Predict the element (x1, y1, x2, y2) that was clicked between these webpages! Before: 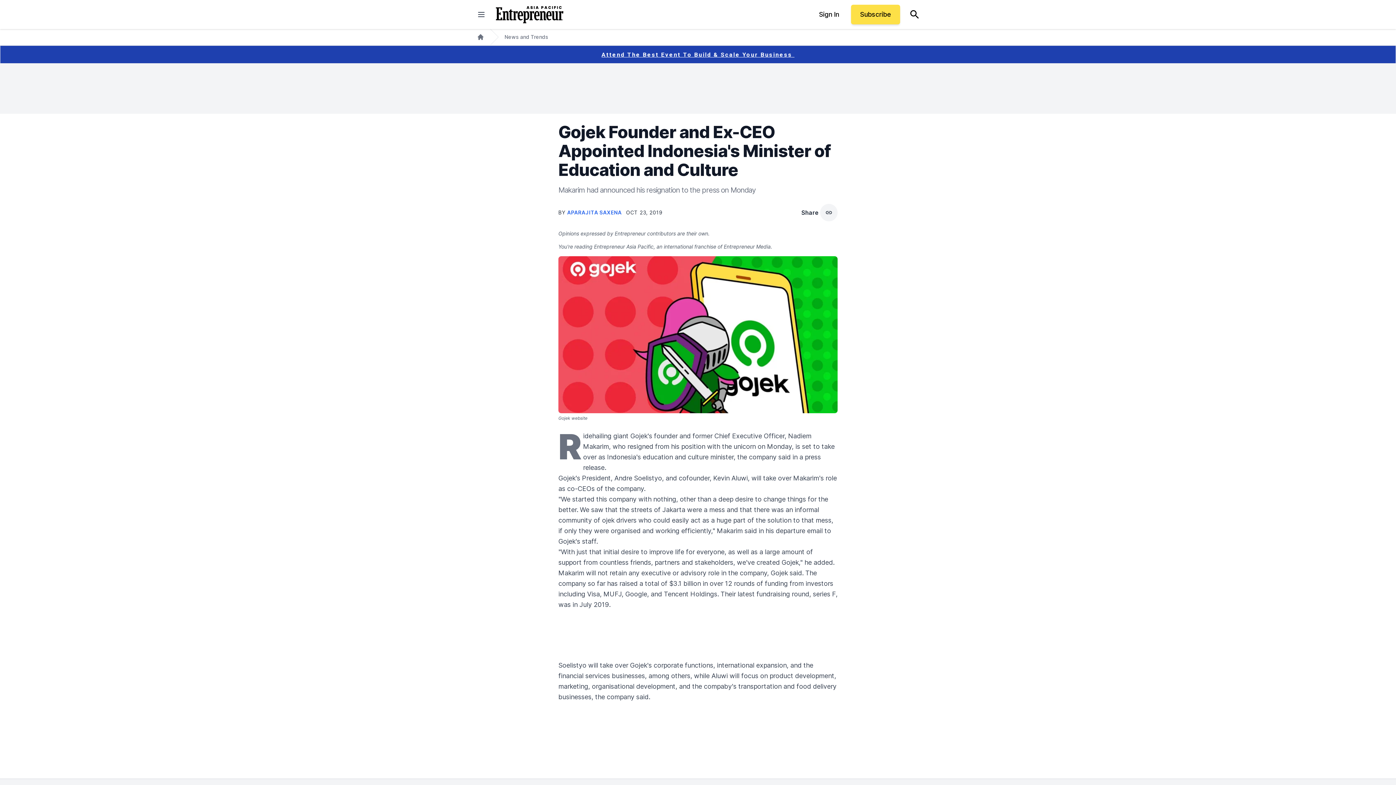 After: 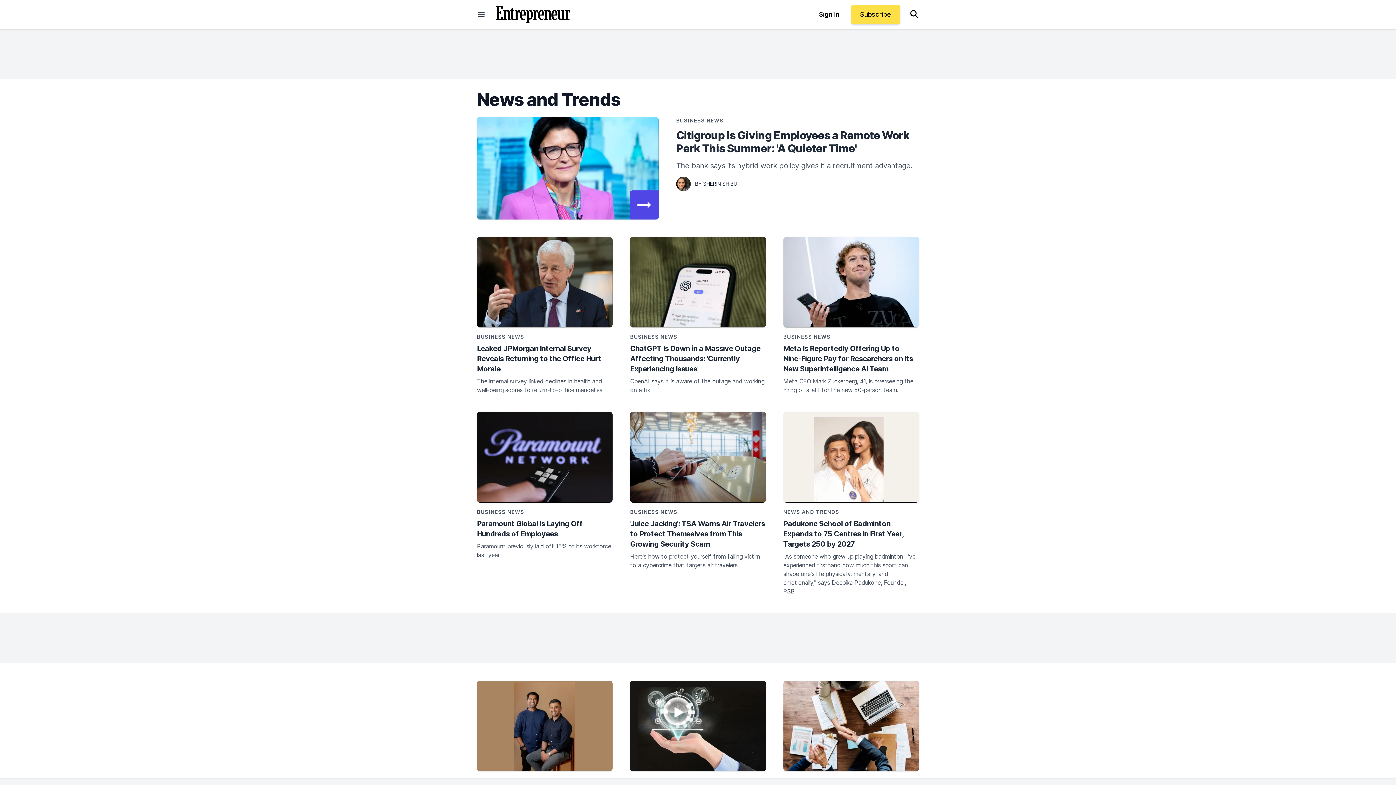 Action: label: News and Trends bbox: (504, 33, 548, 40)